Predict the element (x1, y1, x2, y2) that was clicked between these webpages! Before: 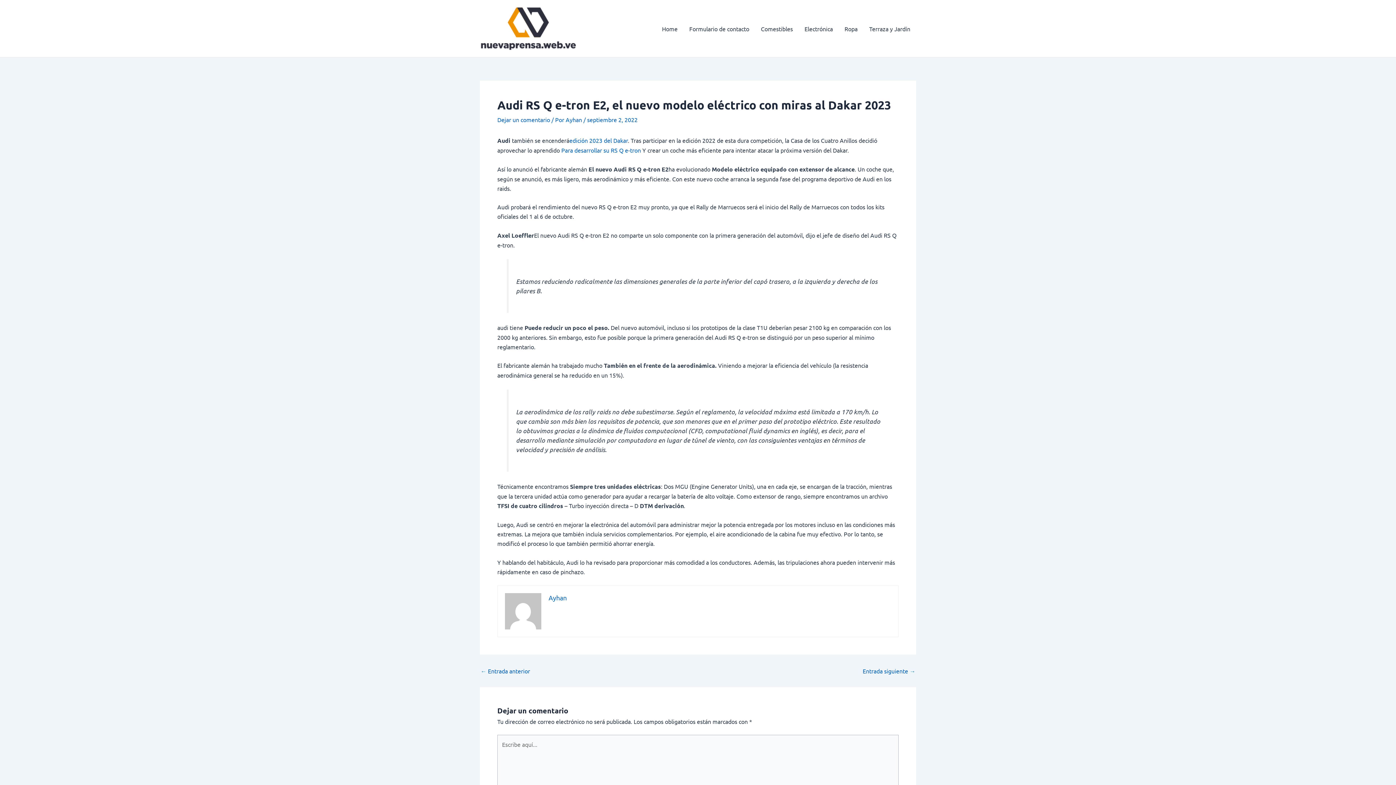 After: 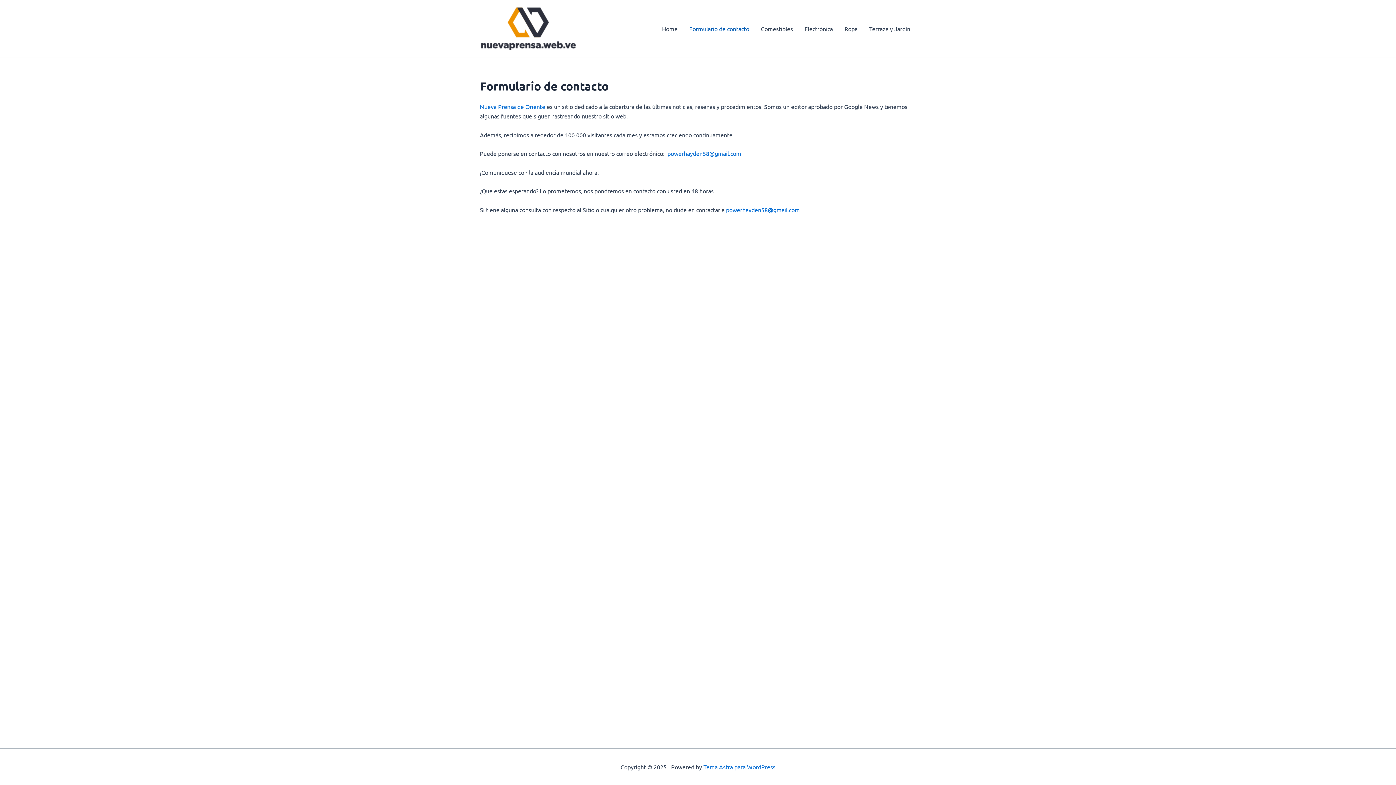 Action: bbox: (683, 14, 755, 43) label: Formulario de contacto